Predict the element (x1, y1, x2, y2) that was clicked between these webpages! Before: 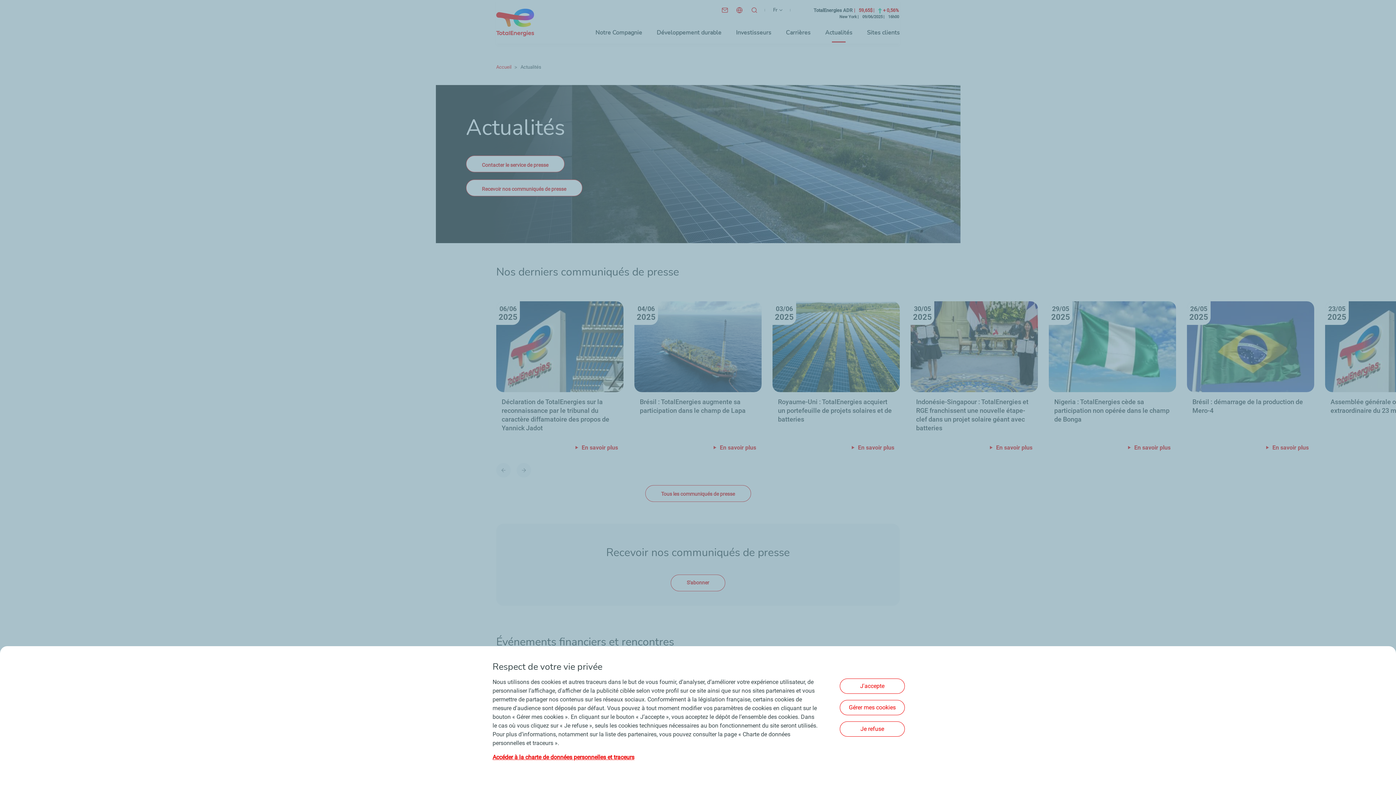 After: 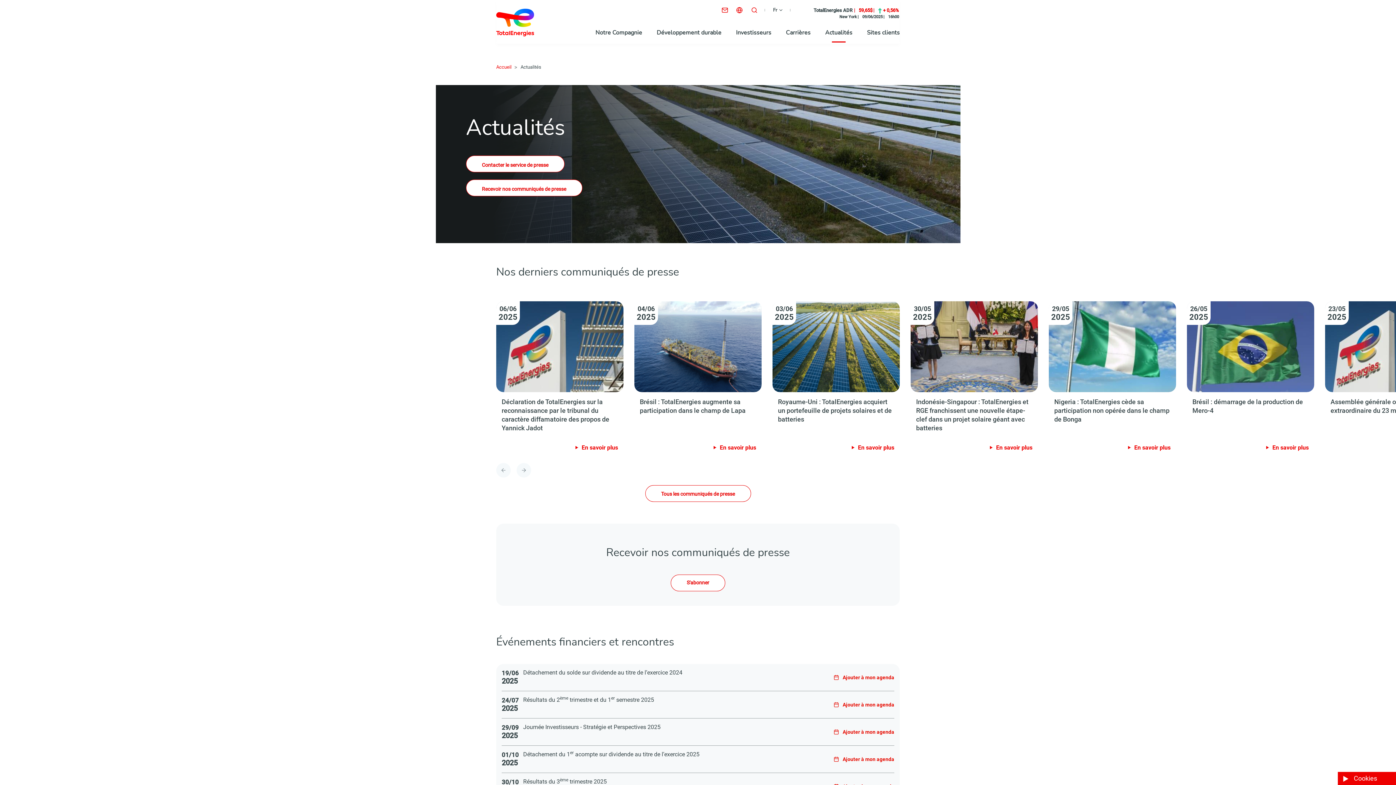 Action: label: J'accepte bbox: (840, 678, 905, 694)